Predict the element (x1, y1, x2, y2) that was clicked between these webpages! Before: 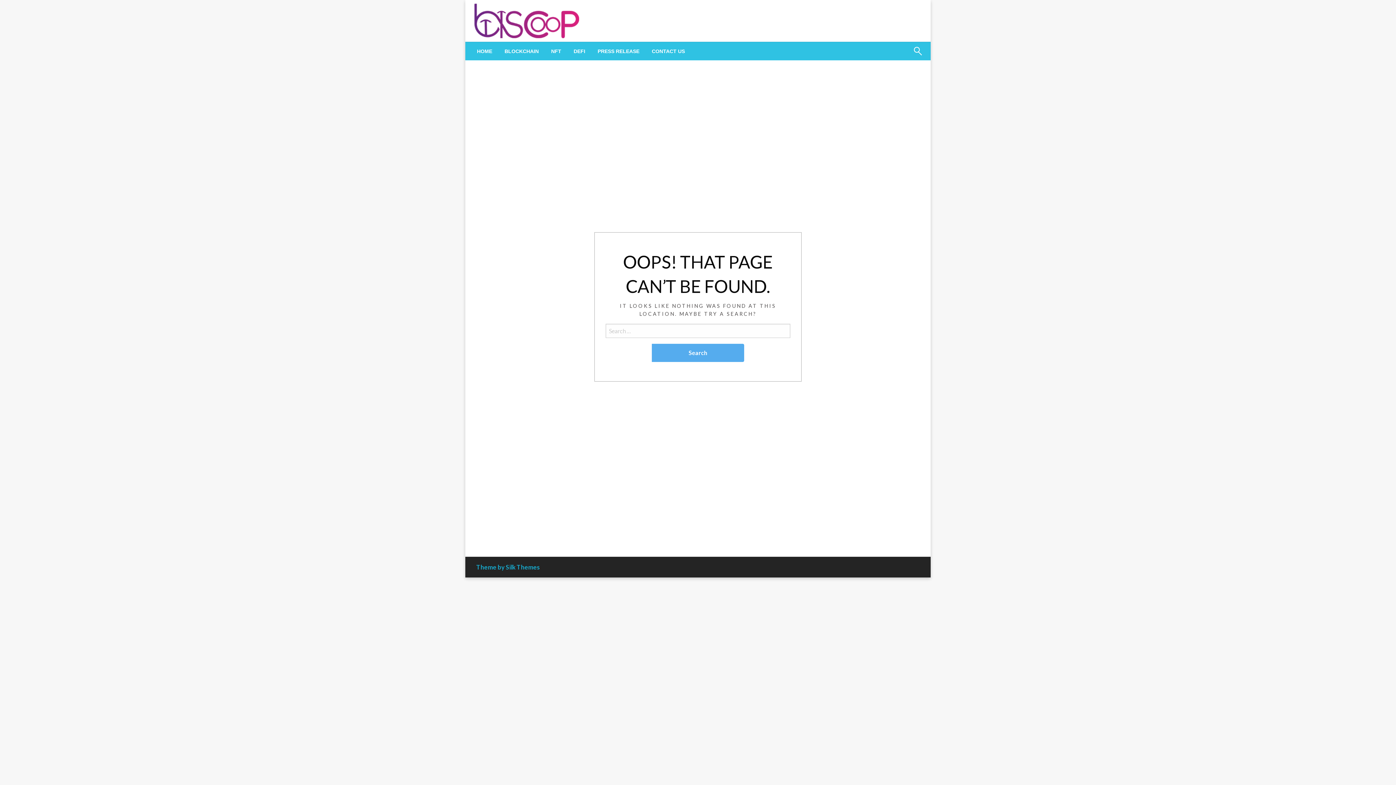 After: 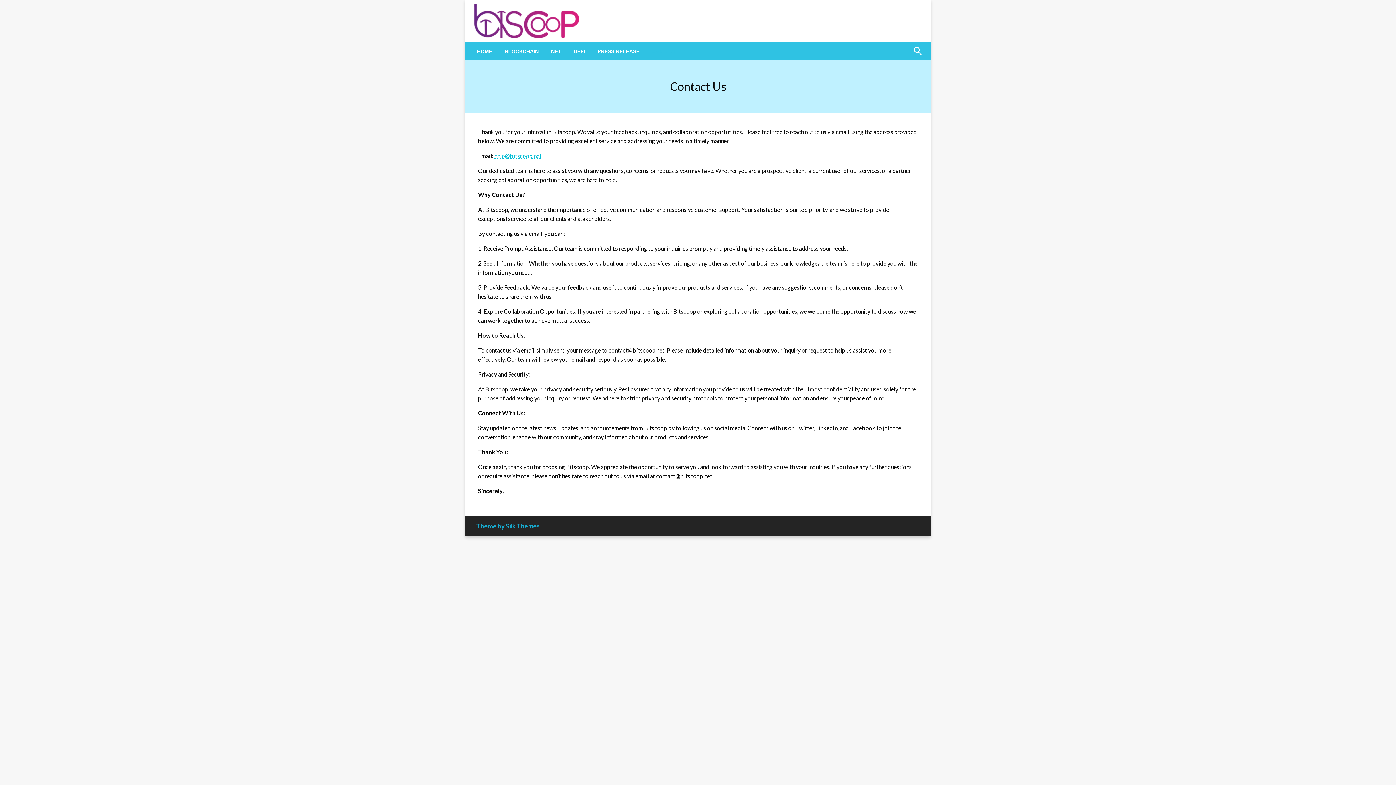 Action: label: CONTACT US bbox: (645, 42, 691, 60)